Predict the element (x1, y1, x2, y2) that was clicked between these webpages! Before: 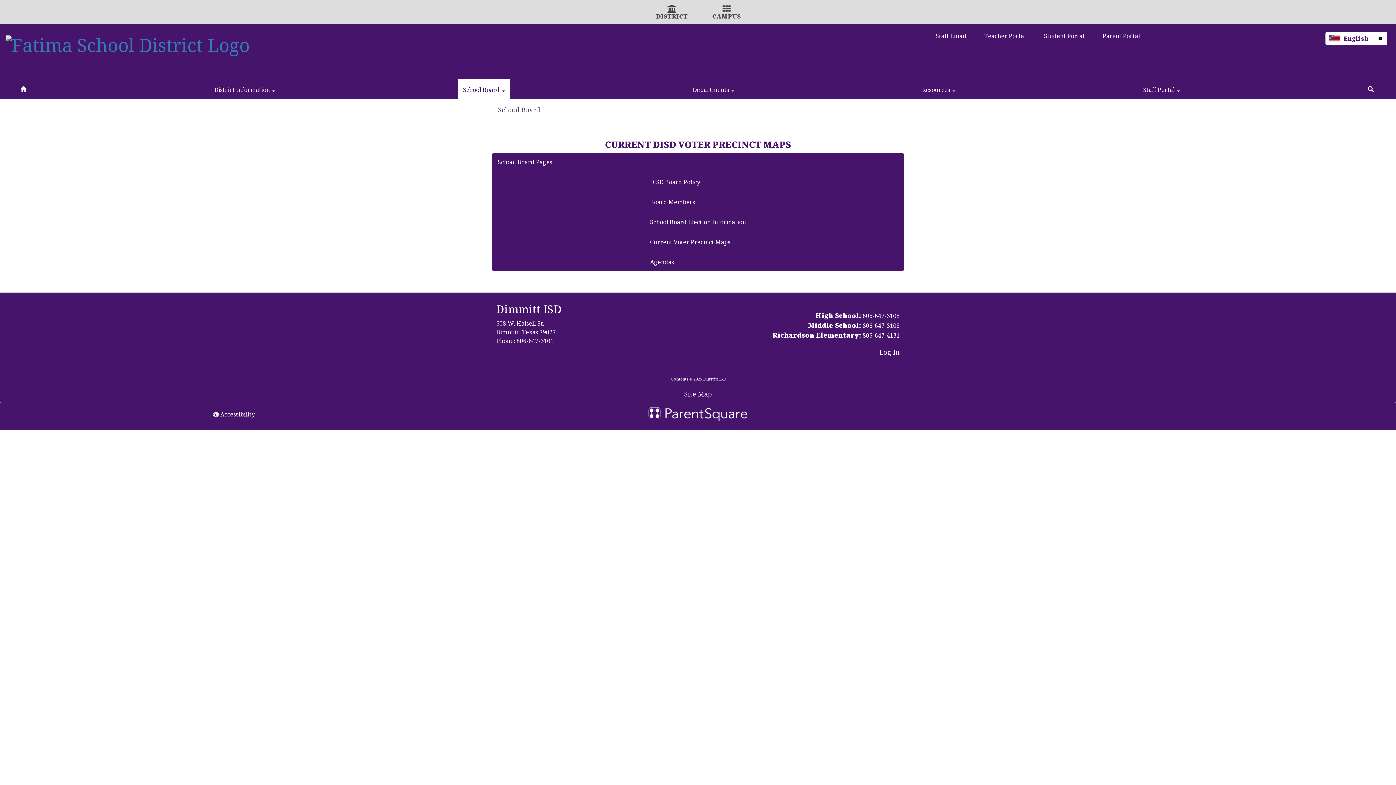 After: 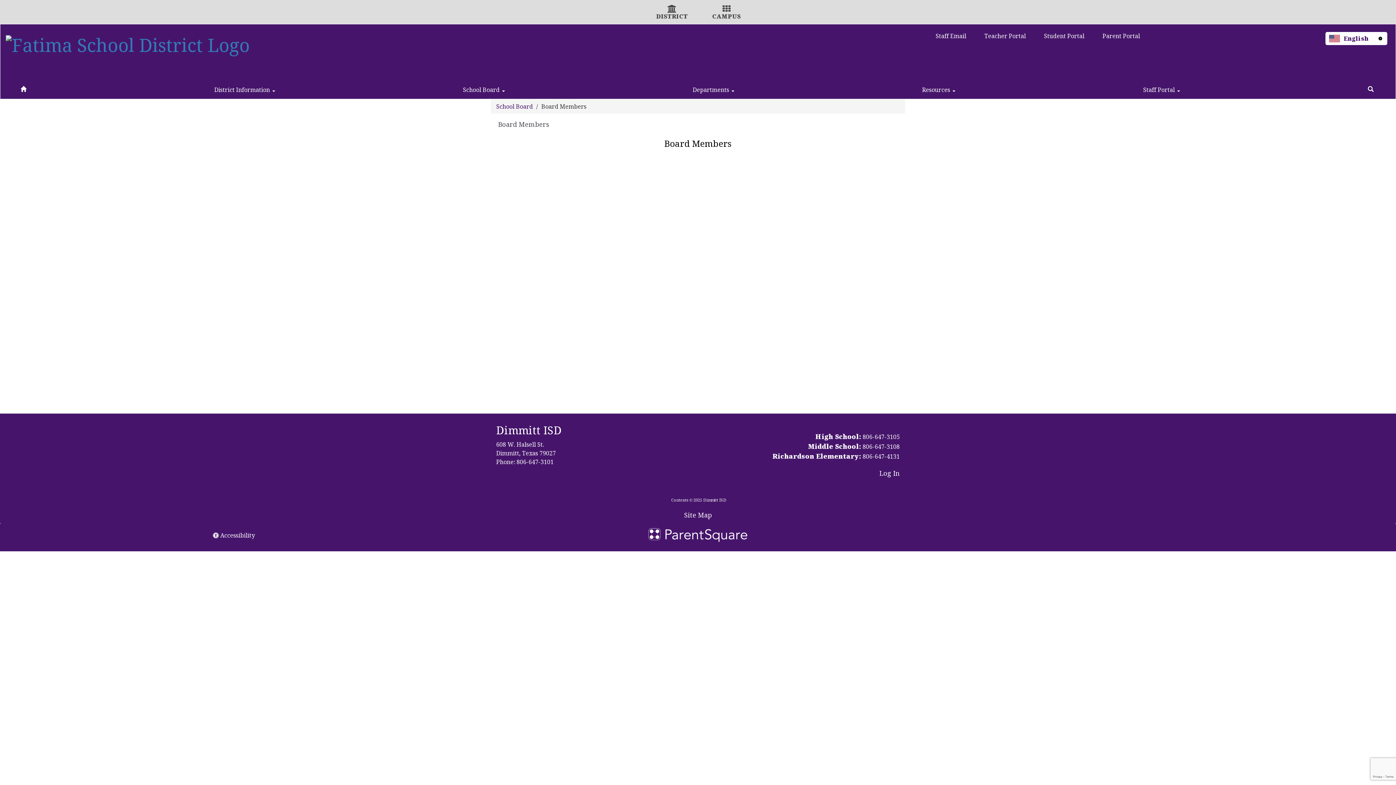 Action: bbox: (644, 191, 700, 211) label: Board Members